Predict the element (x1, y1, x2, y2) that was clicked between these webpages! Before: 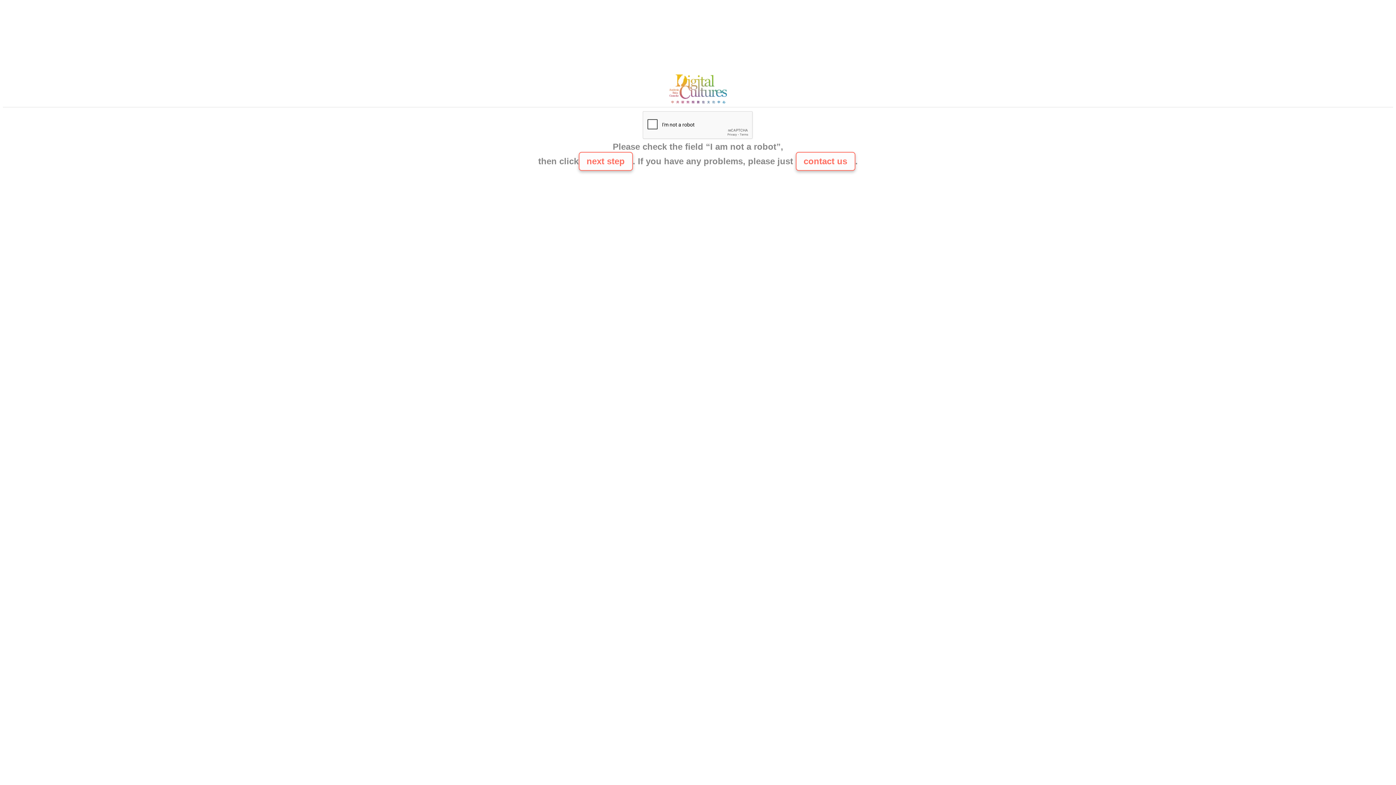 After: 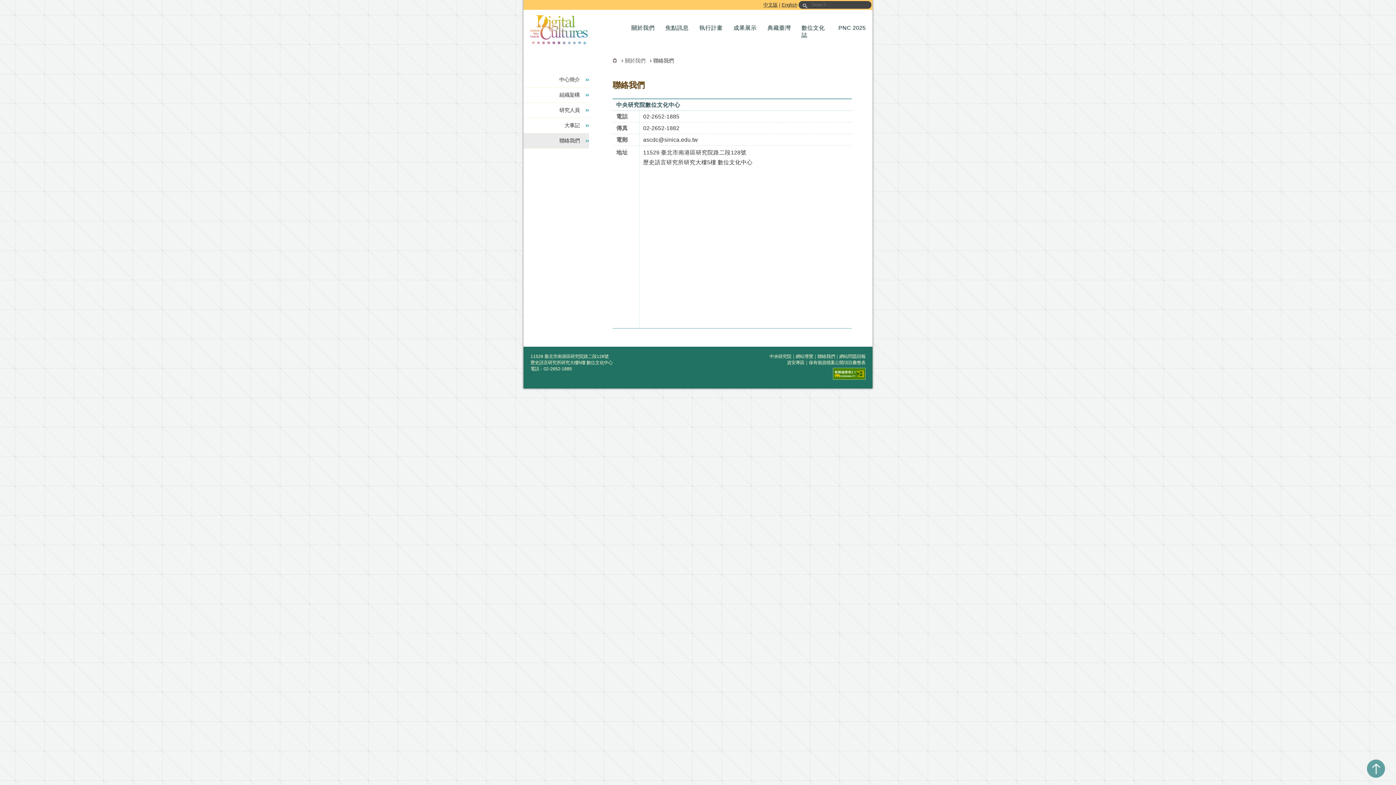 Action: bbox: (665, 100, 730, 106)